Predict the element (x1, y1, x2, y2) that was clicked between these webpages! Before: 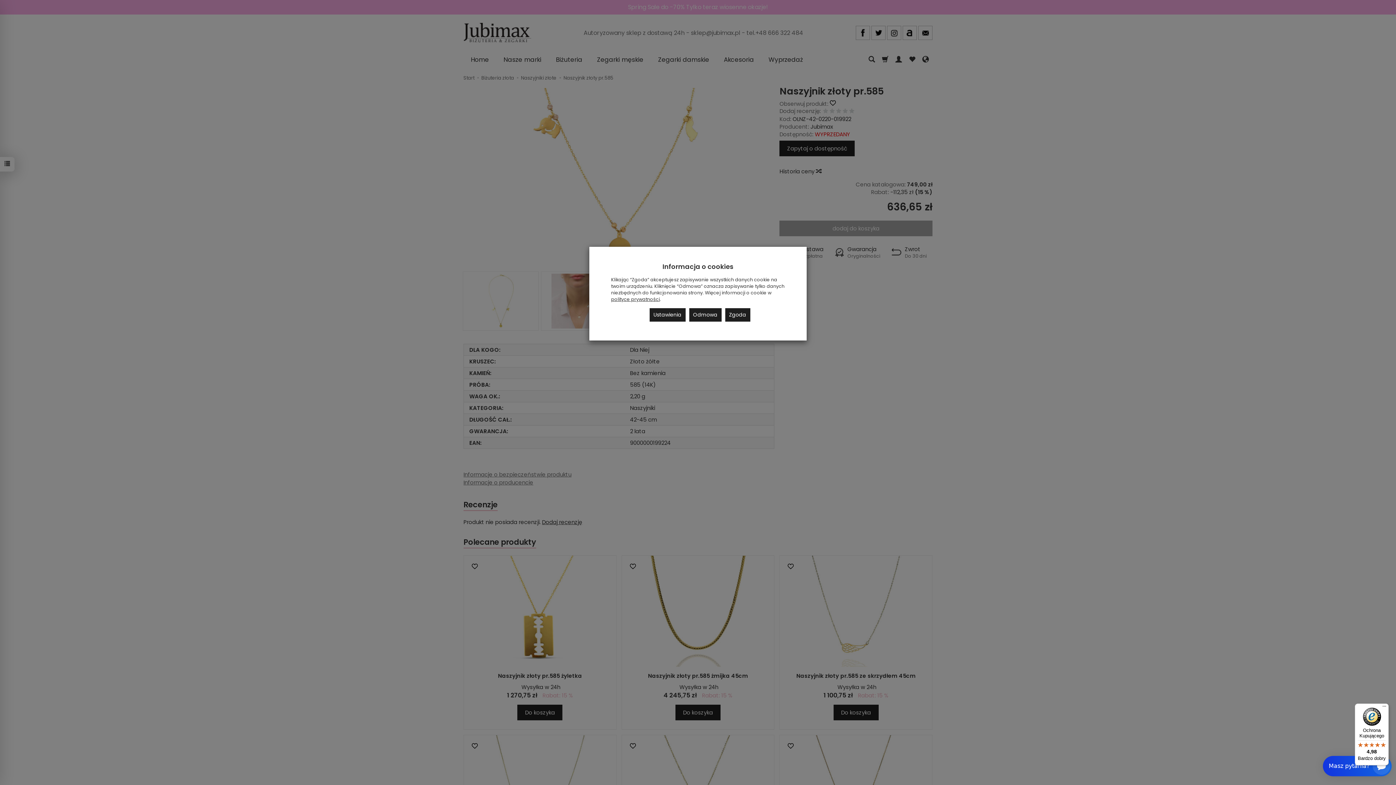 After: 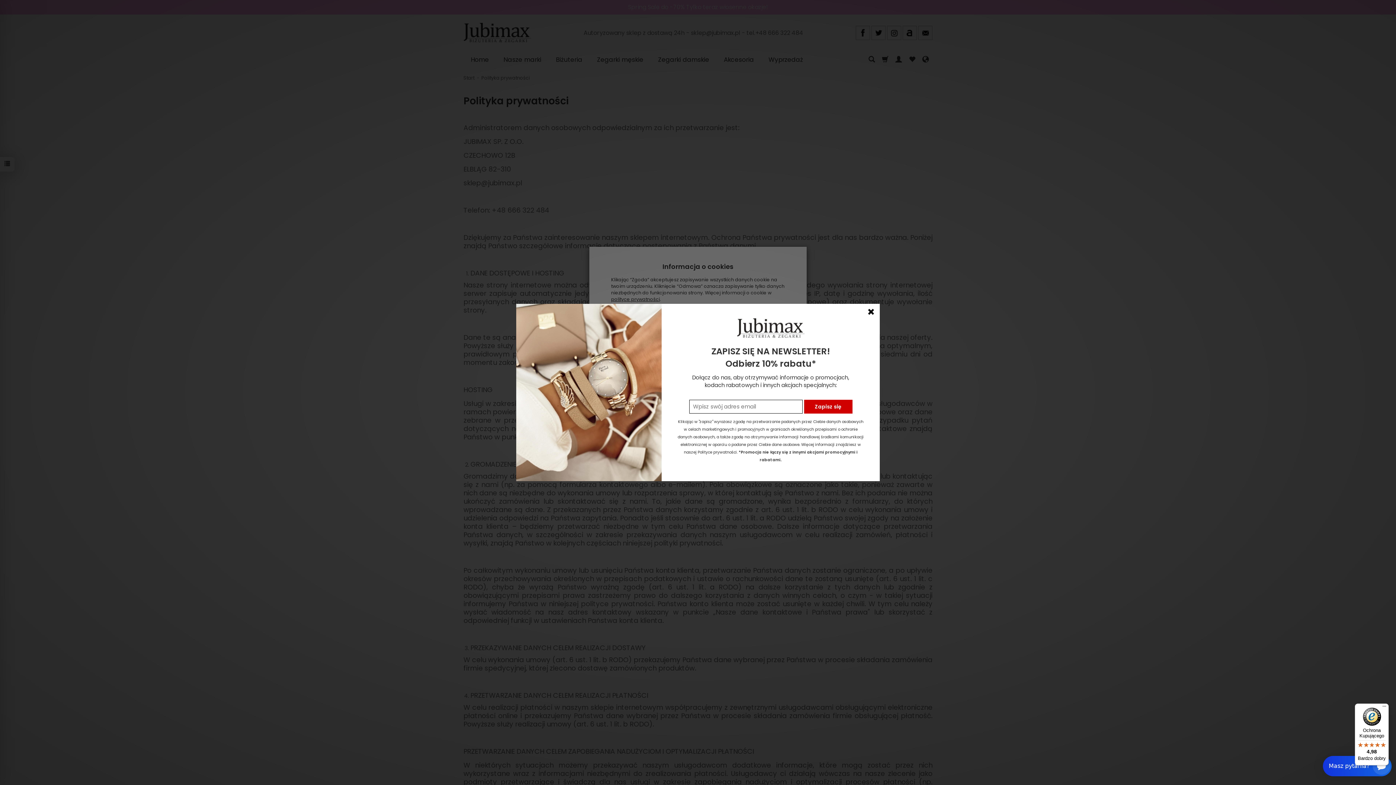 Action: label: polityce prywatności bbox: (611, 296, 660, 302)